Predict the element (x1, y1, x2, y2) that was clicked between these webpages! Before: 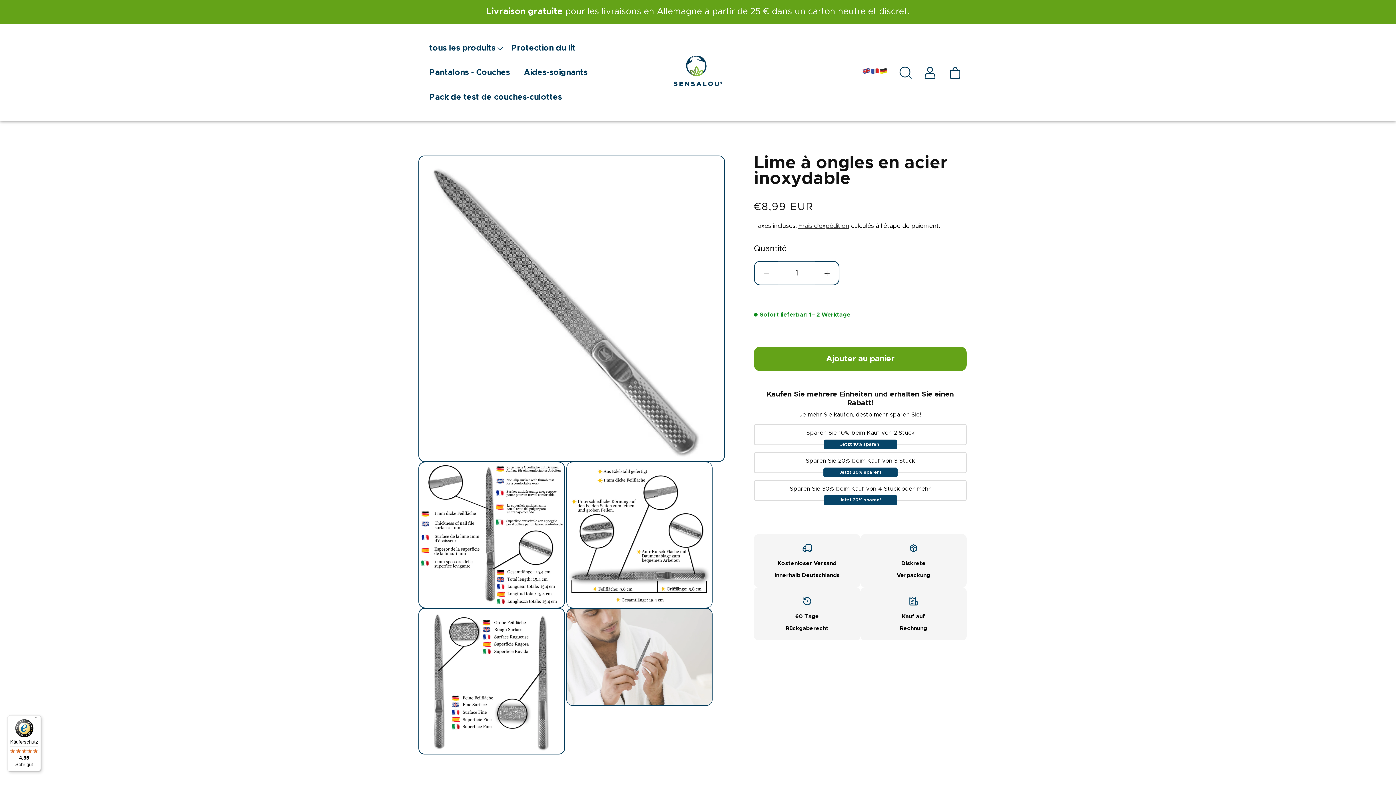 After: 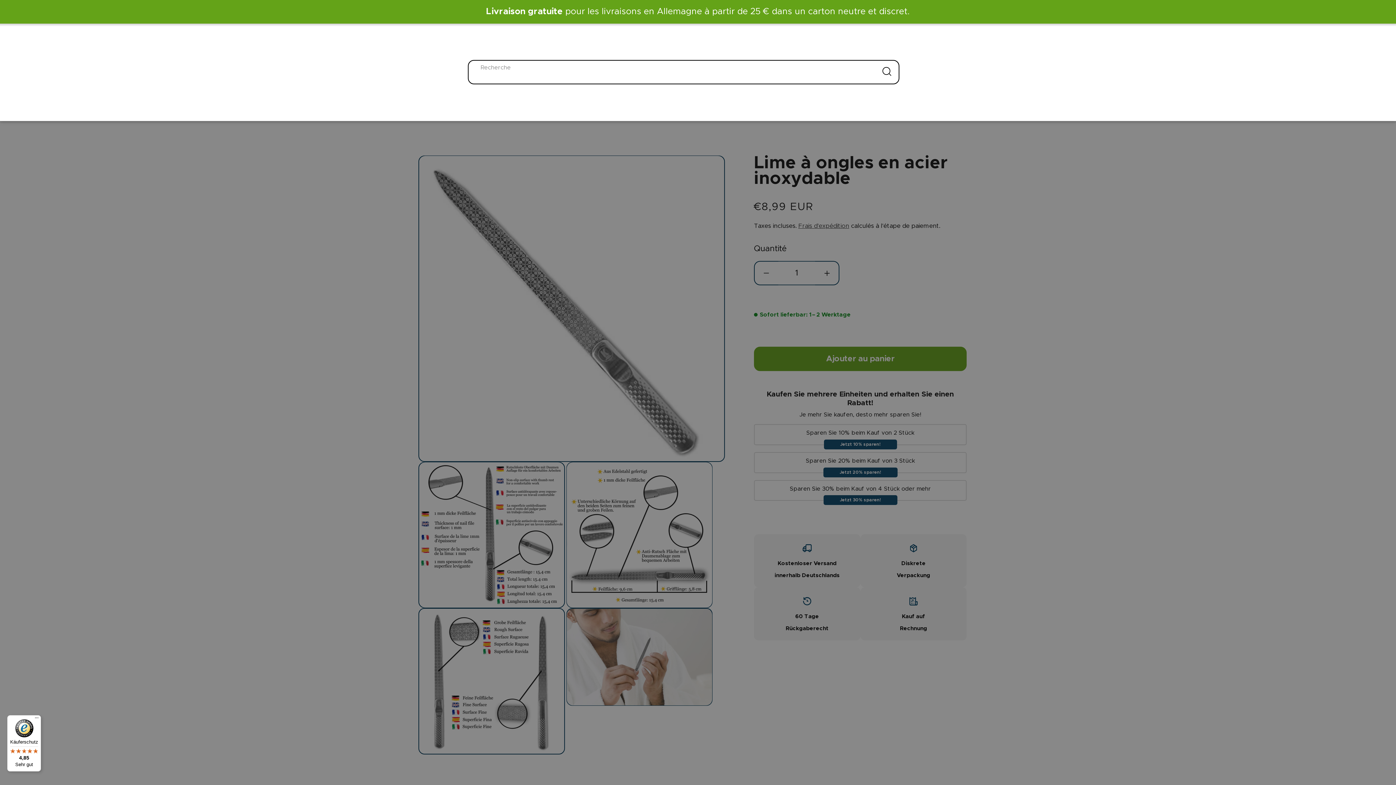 Action: label: Recherche bbox: (893, 60, 918, 84)